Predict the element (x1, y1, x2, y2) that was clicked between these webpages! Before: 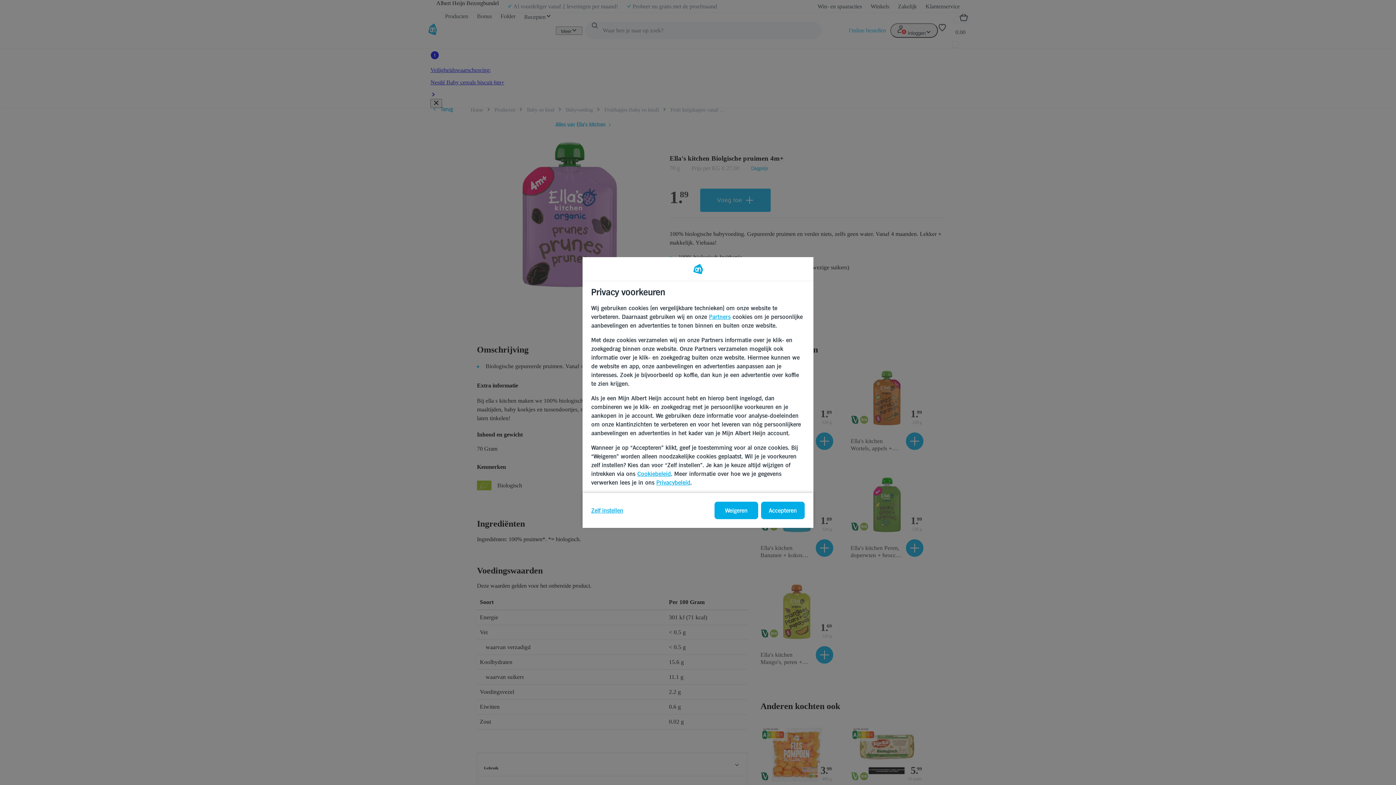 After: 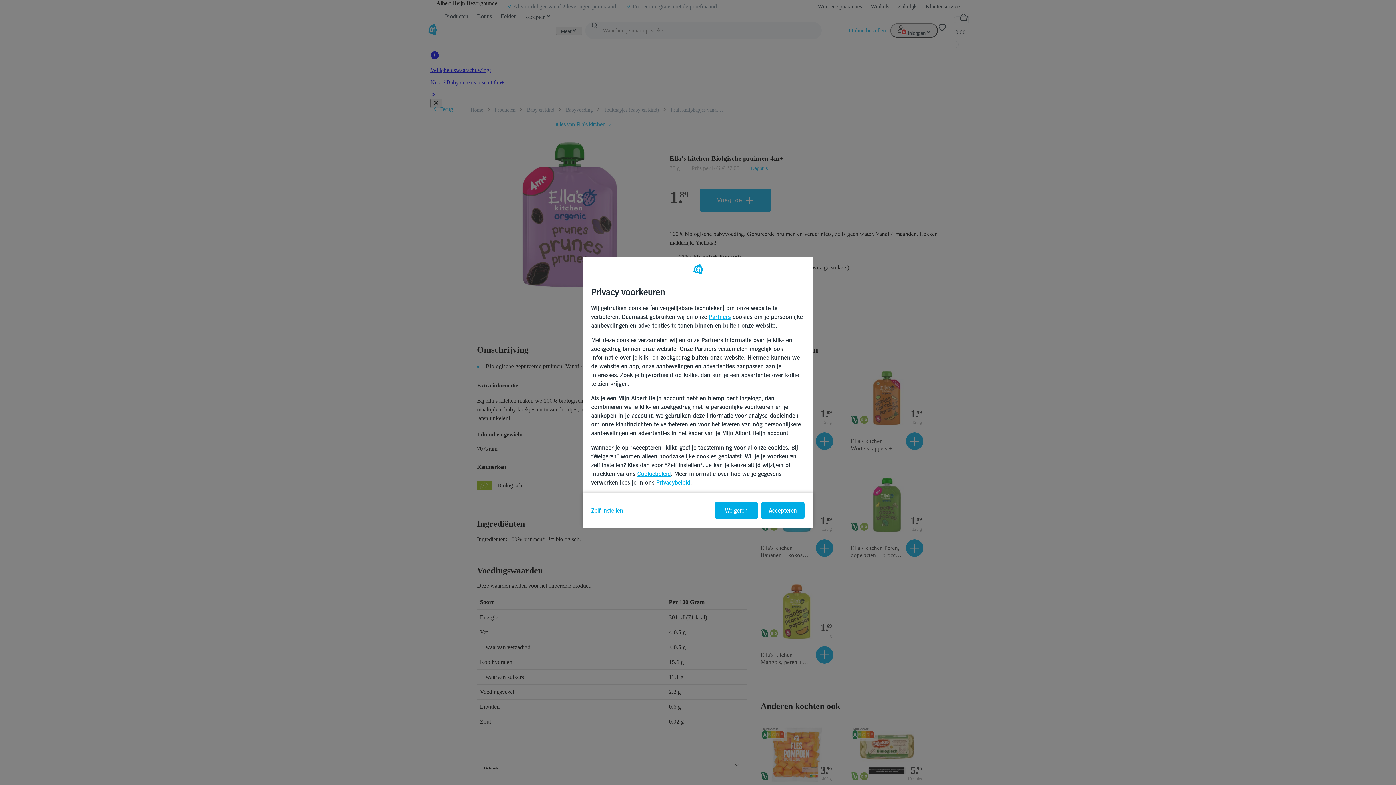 Action: bbox: (656, 479, 690, 486) label: Privacybeleid